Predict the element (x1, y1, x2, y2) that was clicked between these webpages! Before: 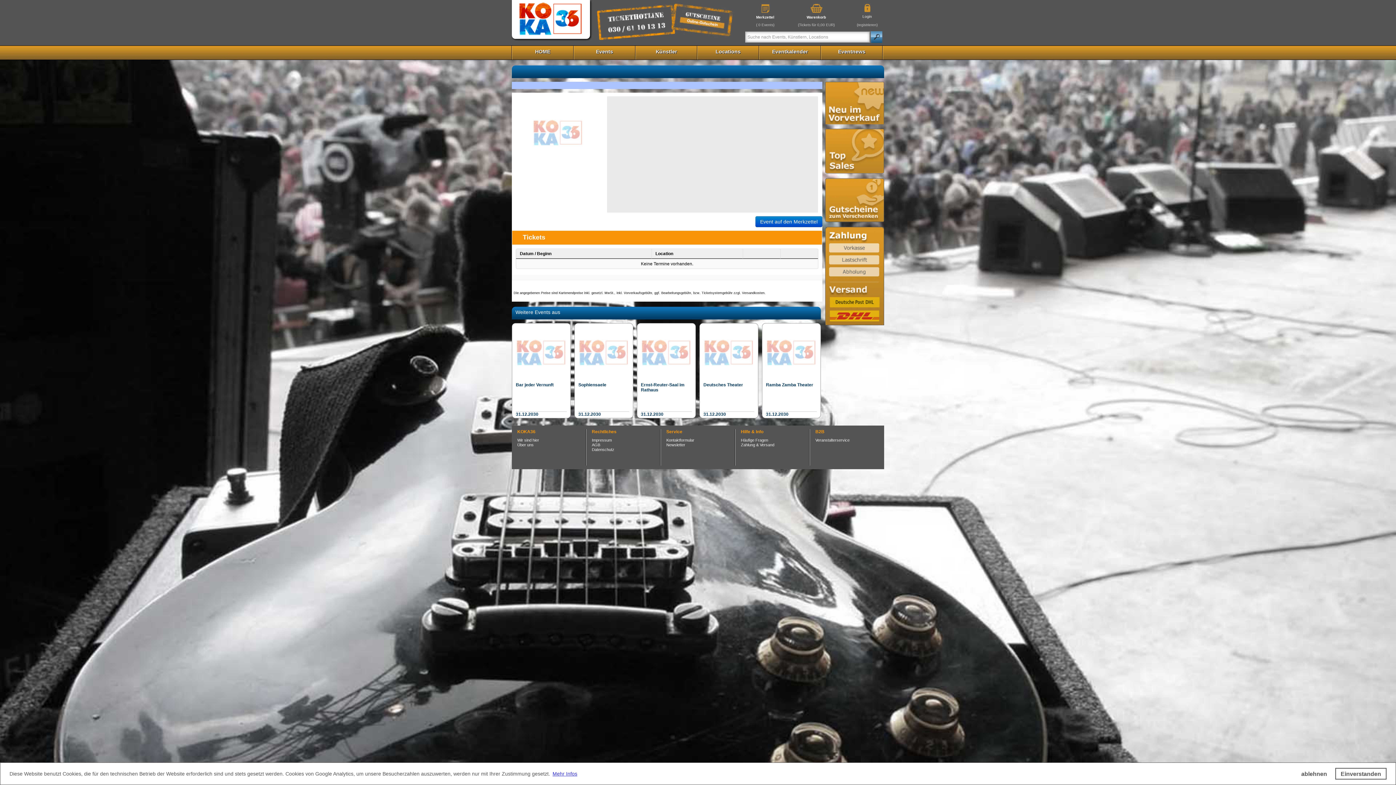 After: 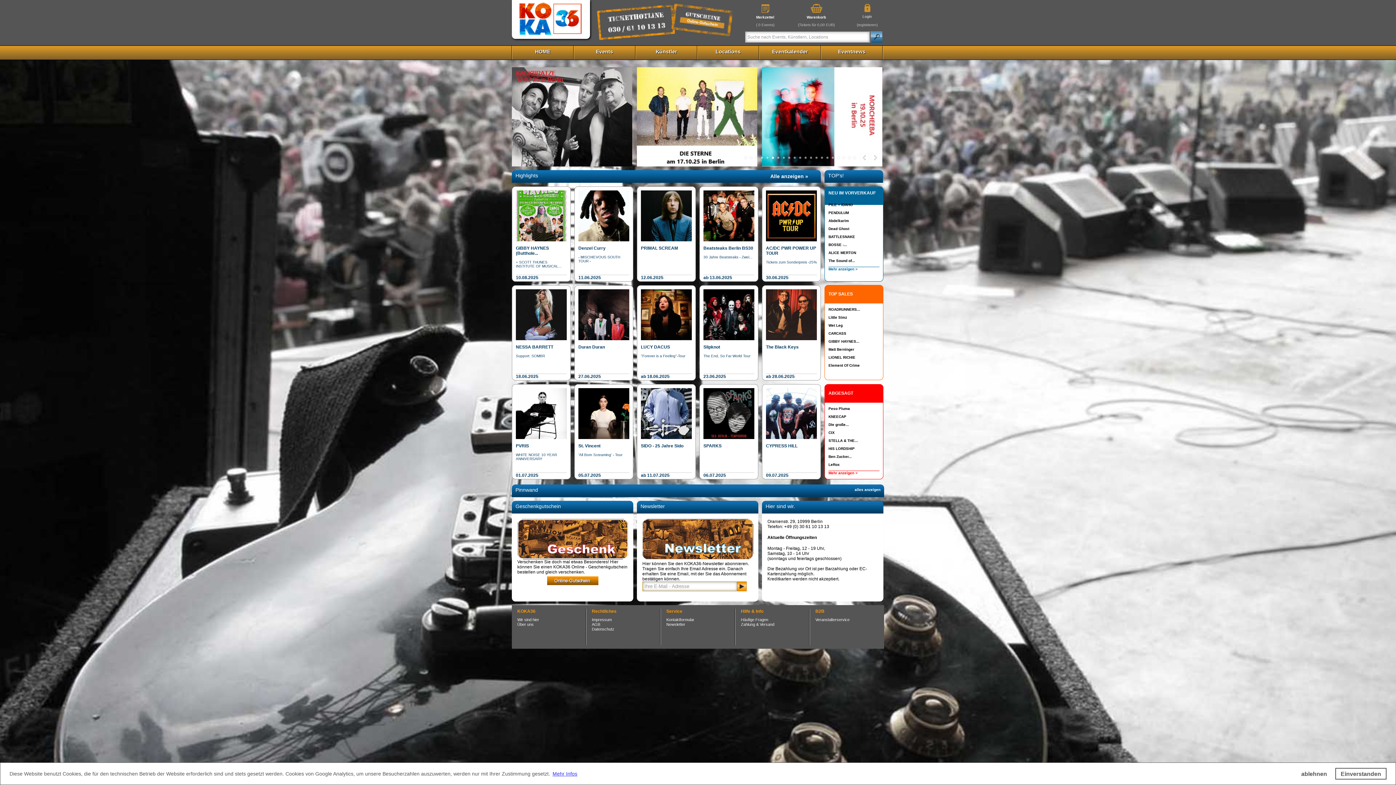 Action: label: HOME bbox: (512, 45, 573, 59)